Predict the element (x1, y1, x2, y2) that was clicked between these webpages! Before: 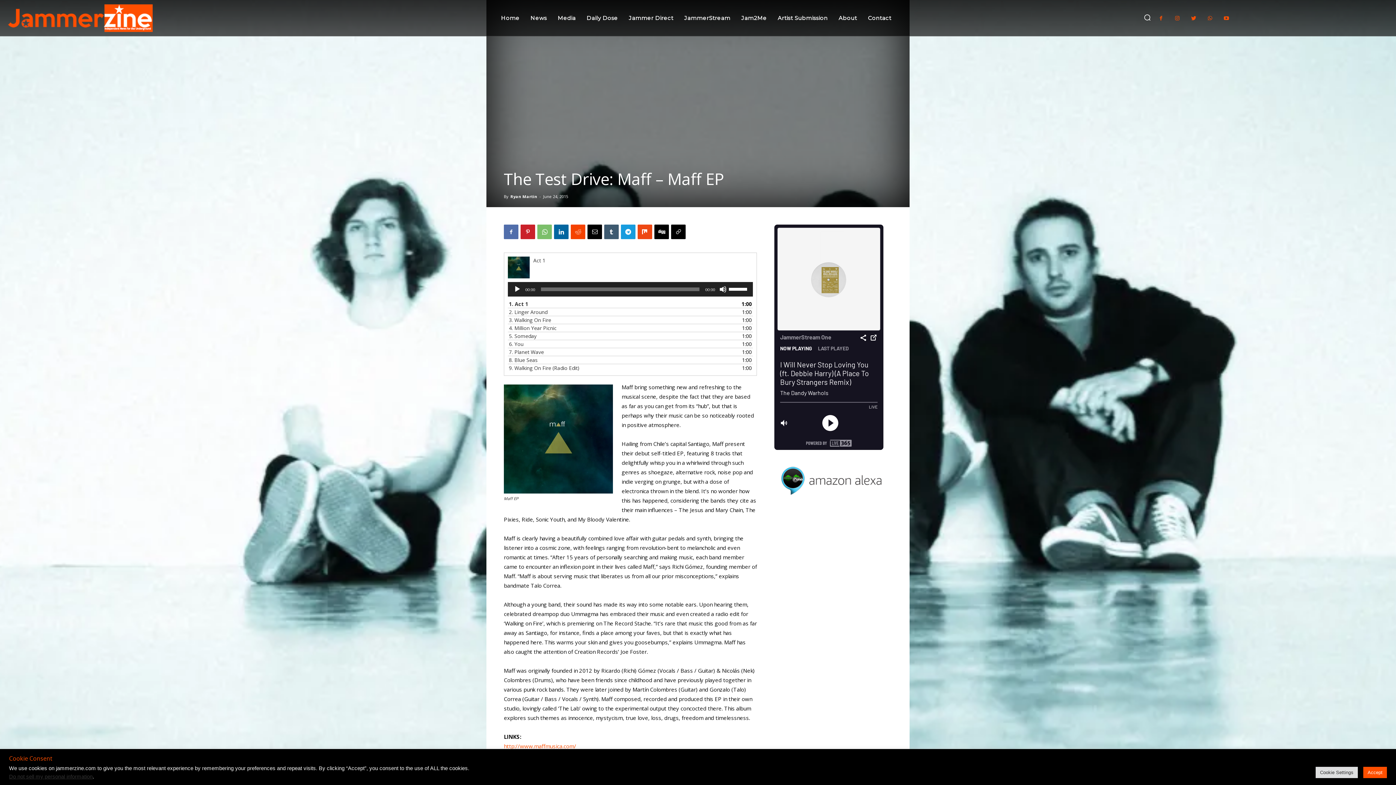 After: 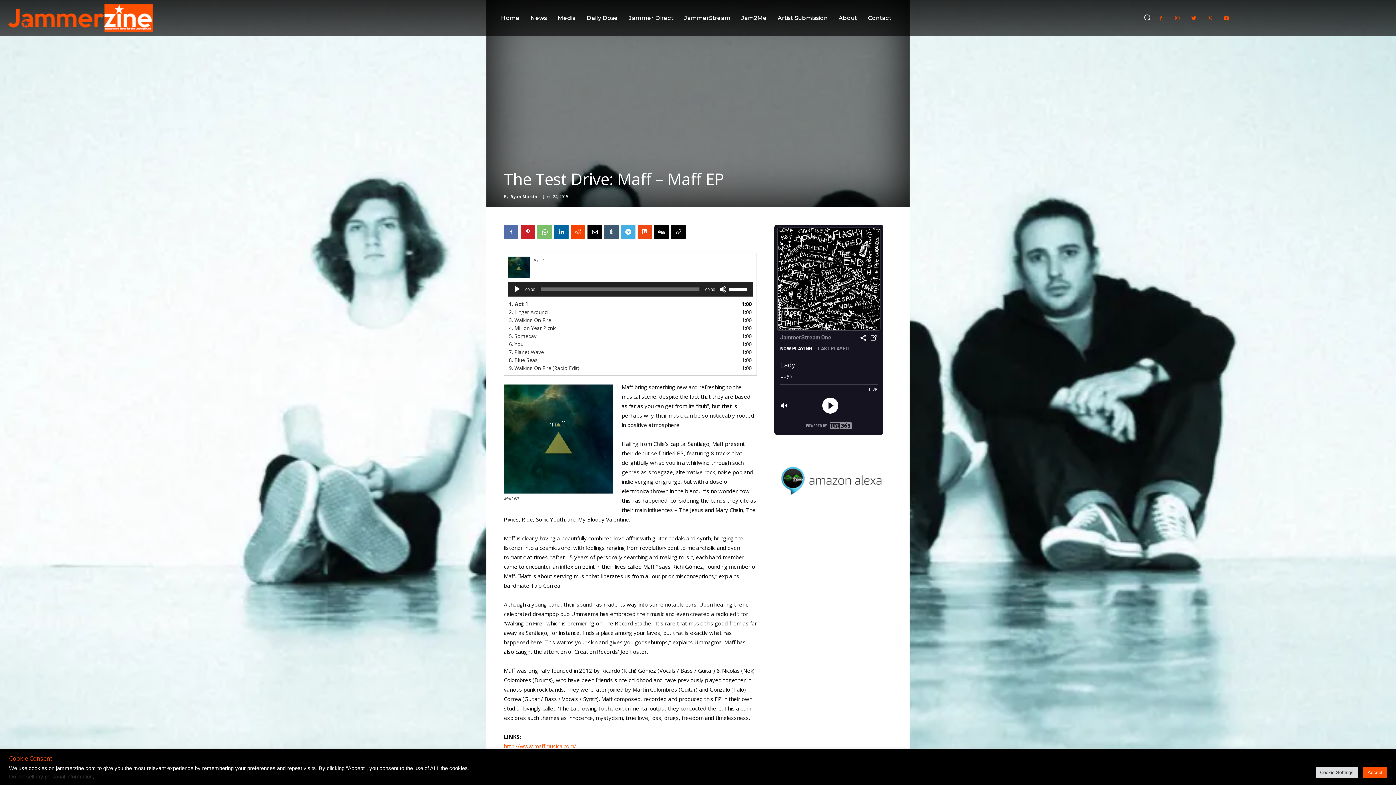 Action: bbox: (621, 224, 635, 239)